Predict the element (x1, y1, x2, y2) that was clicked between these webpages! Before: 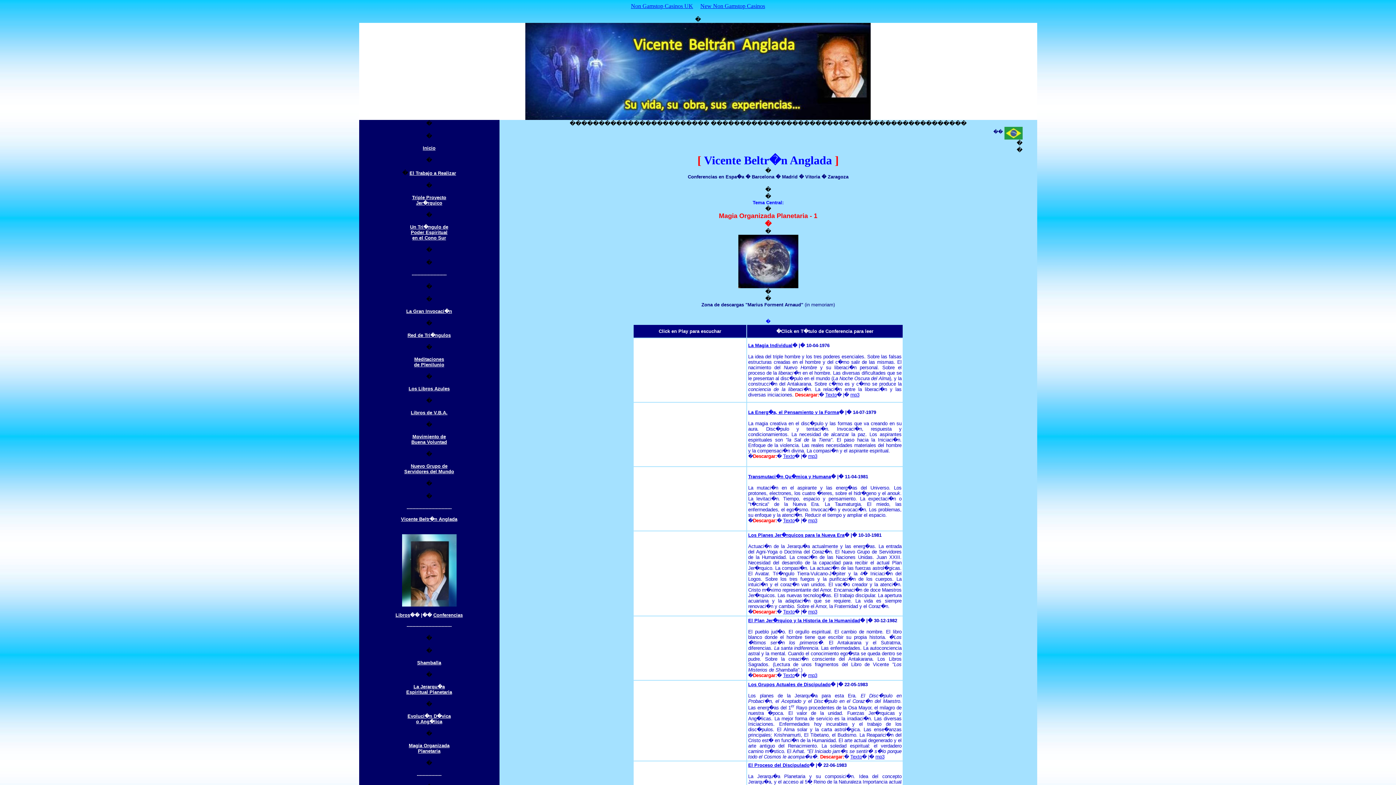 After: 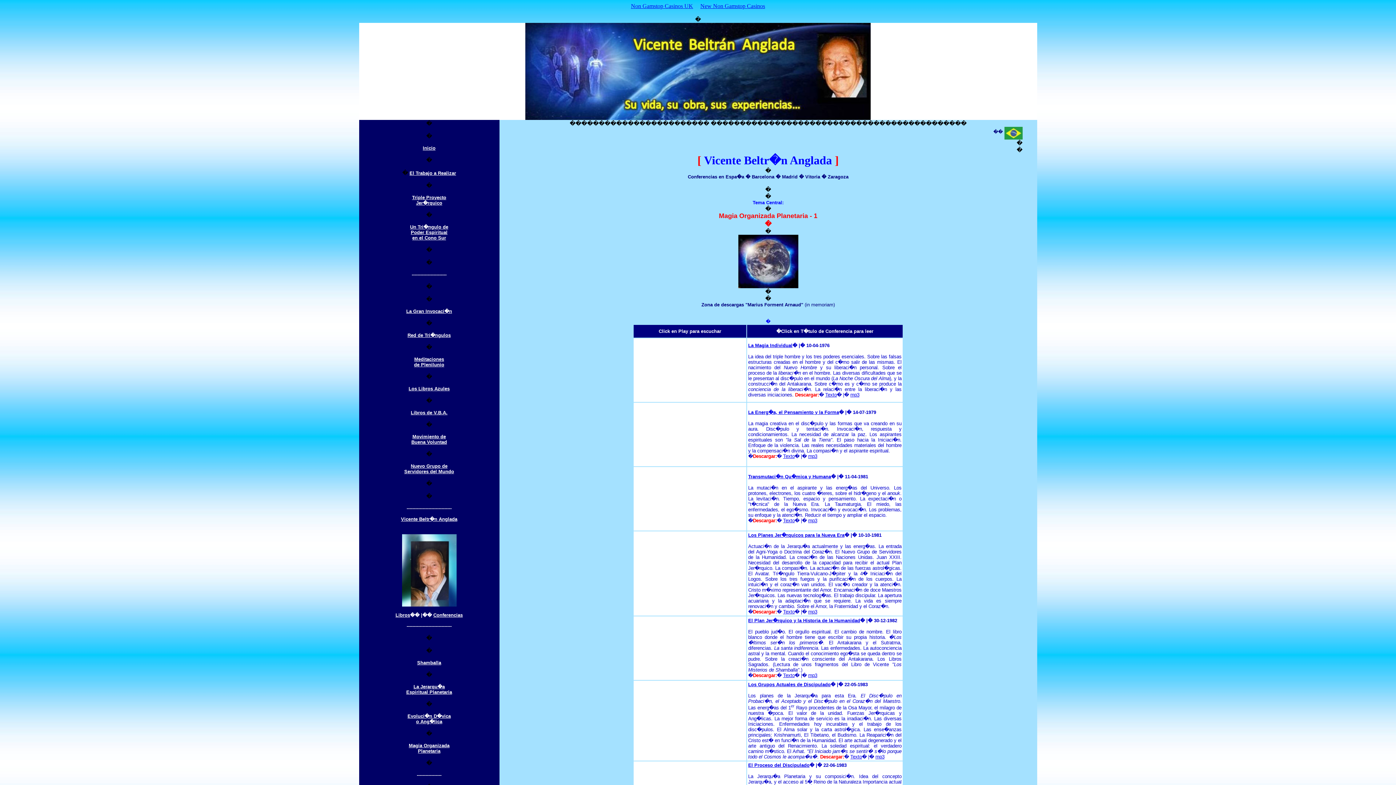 Action: bbox: (783, 609, 794, 614) label: Texto